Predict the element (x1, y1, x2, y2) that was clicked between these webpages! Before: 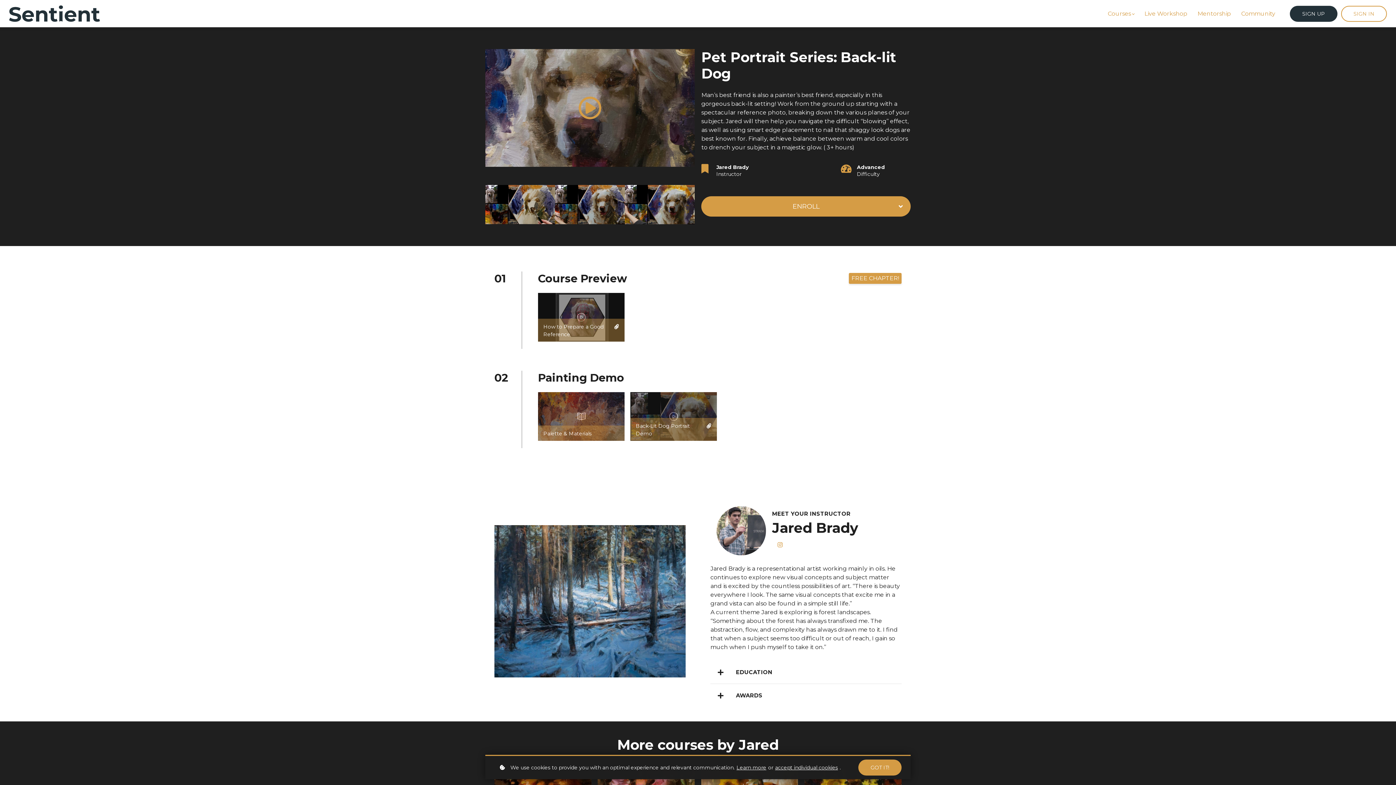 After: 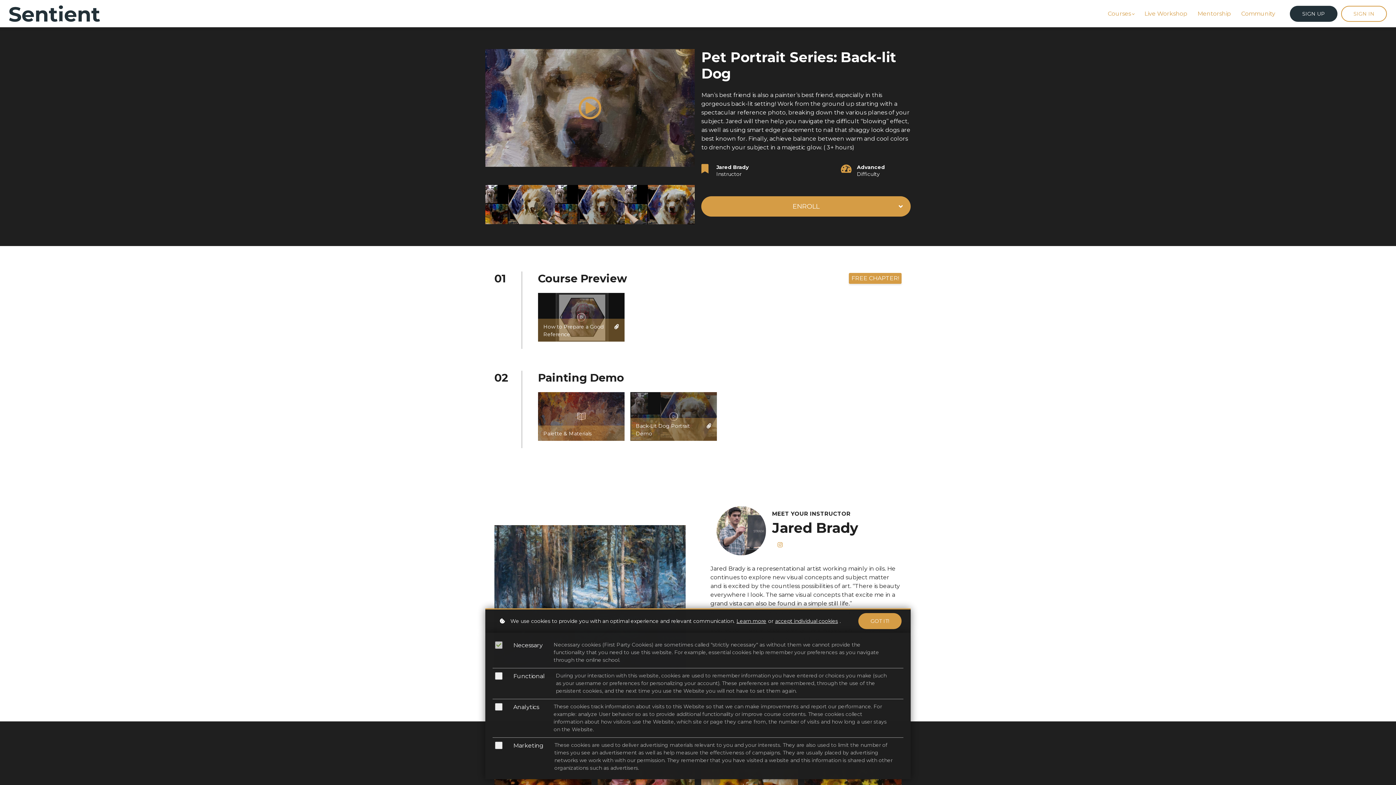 Action: bbox: (775, 764, 838, 771) label: accept individual cookies